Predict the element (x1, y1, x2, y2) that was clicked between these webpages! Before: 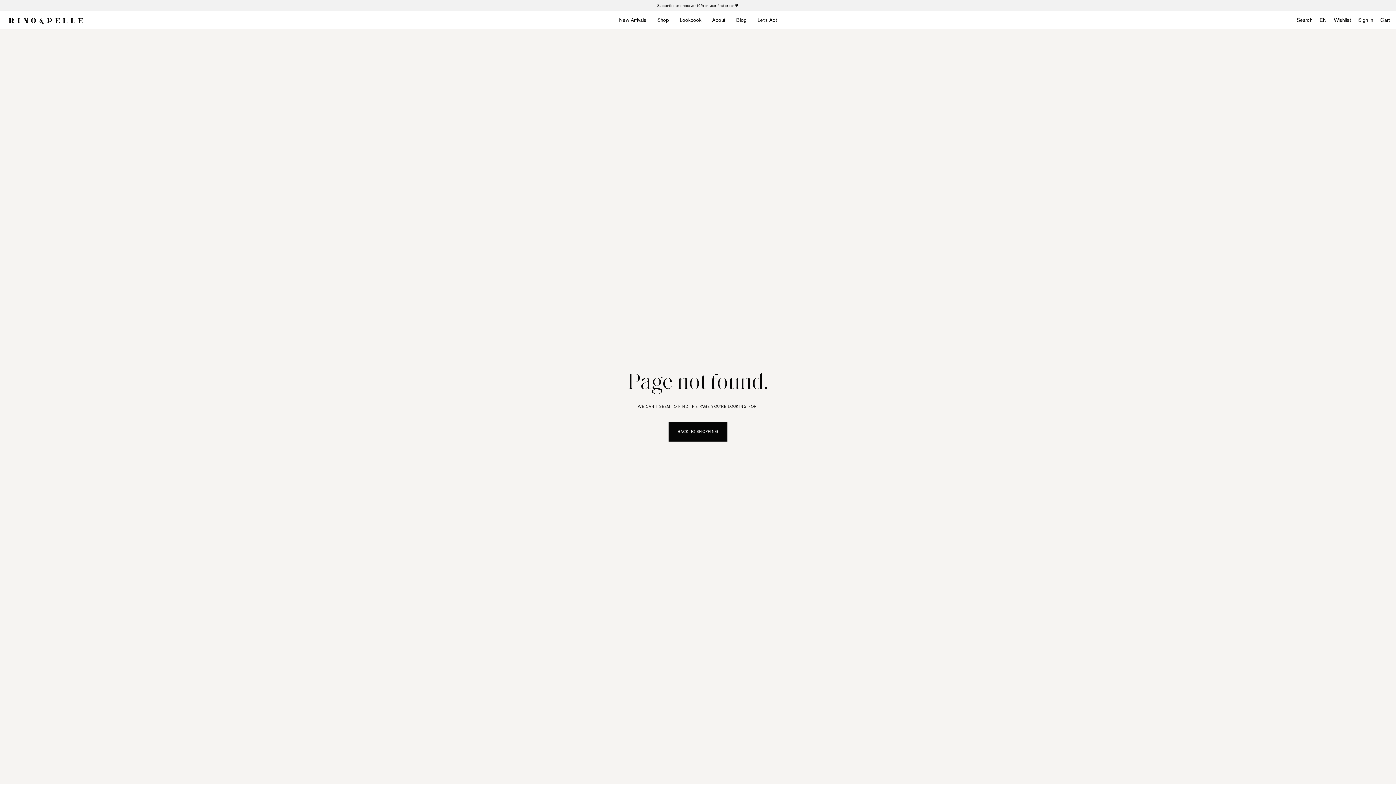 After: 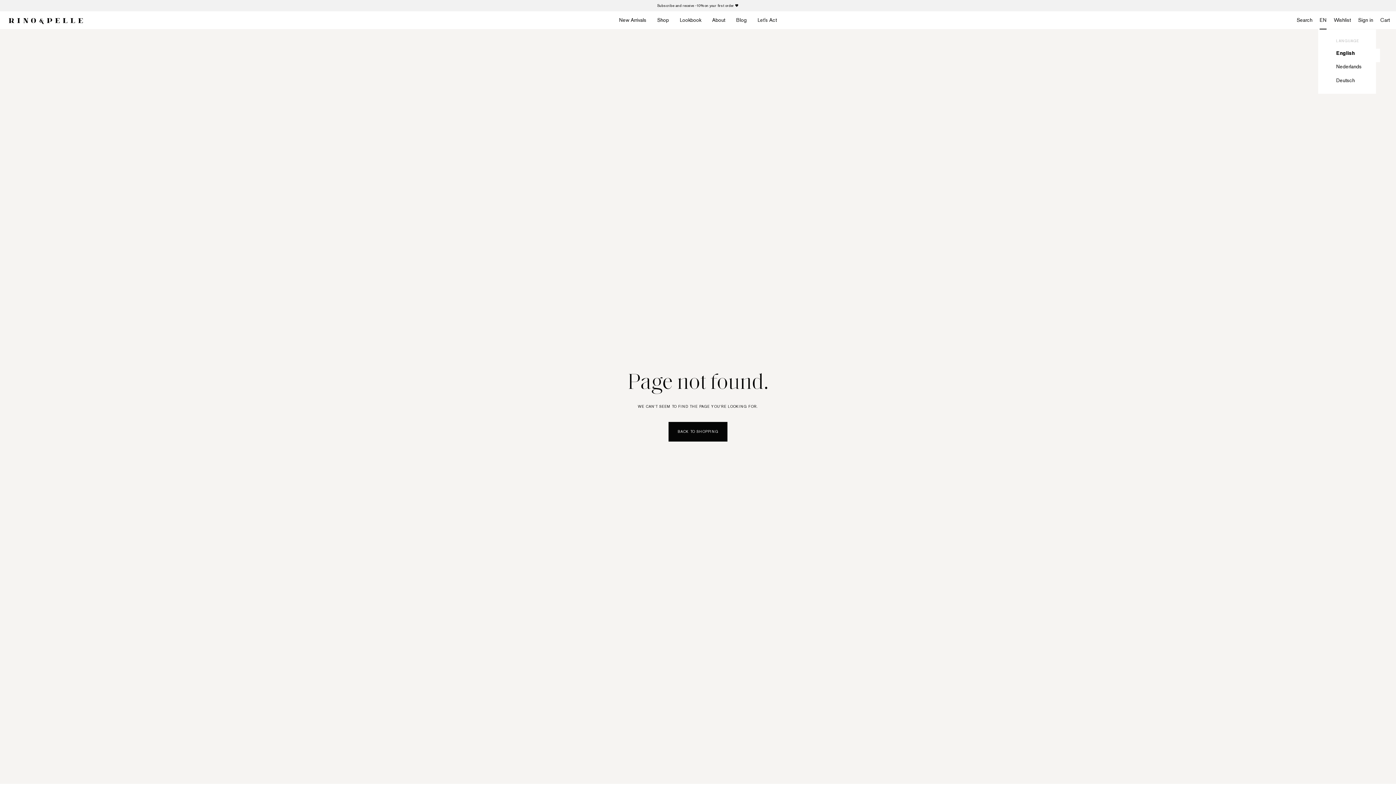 Action: label: EN bbox: (1317, 11, 1329, 29)